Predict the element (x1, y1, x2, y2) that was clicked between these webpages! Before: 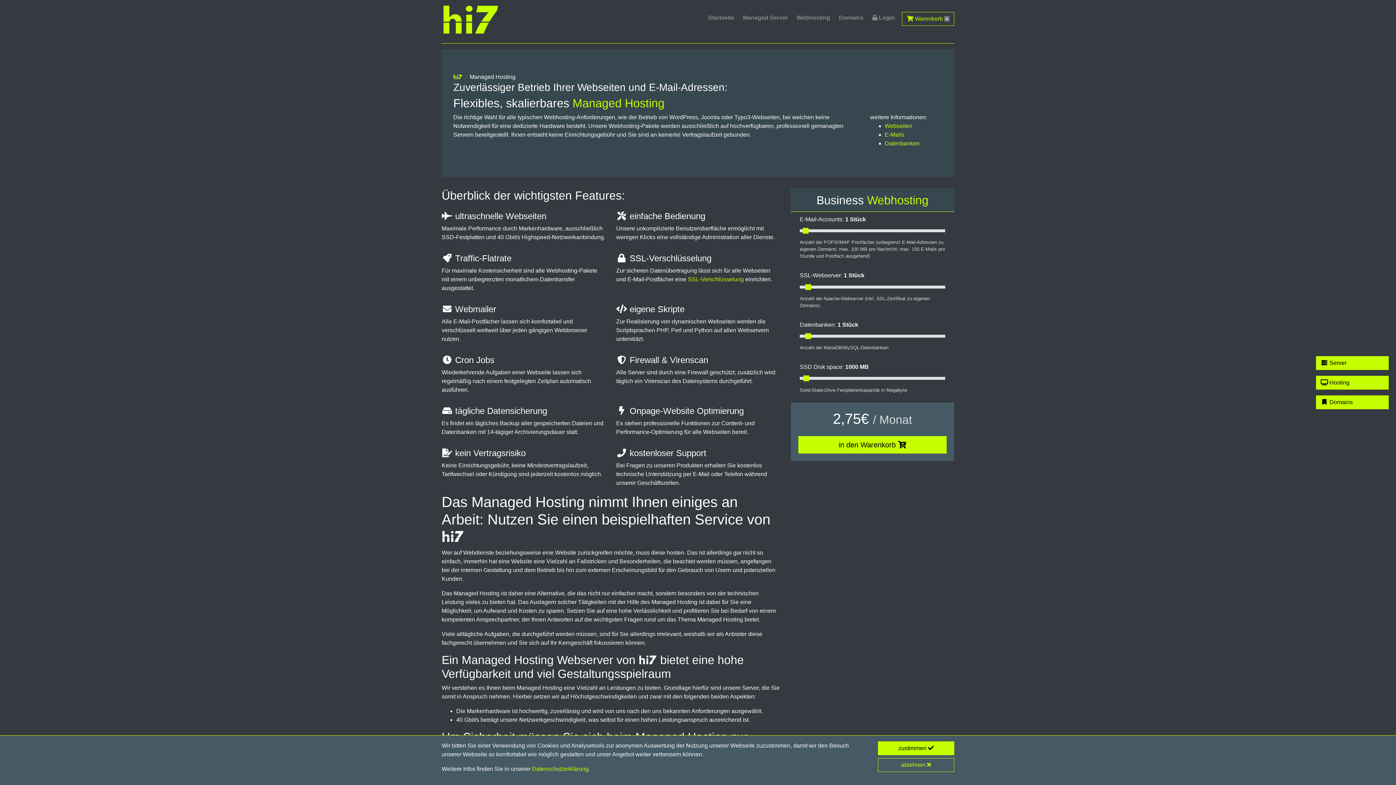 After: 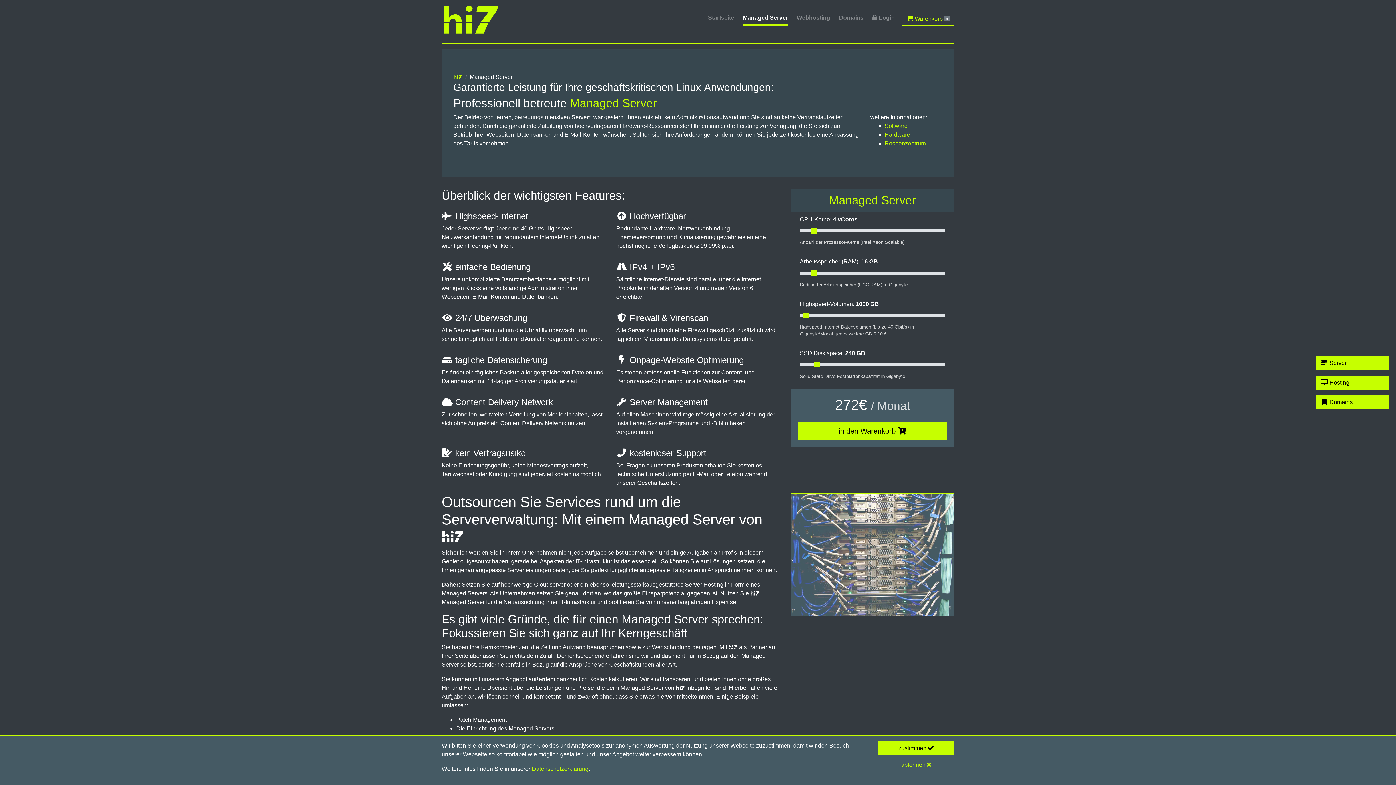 Action: bbox: (743, 11, 788, 25) label: Managed Server